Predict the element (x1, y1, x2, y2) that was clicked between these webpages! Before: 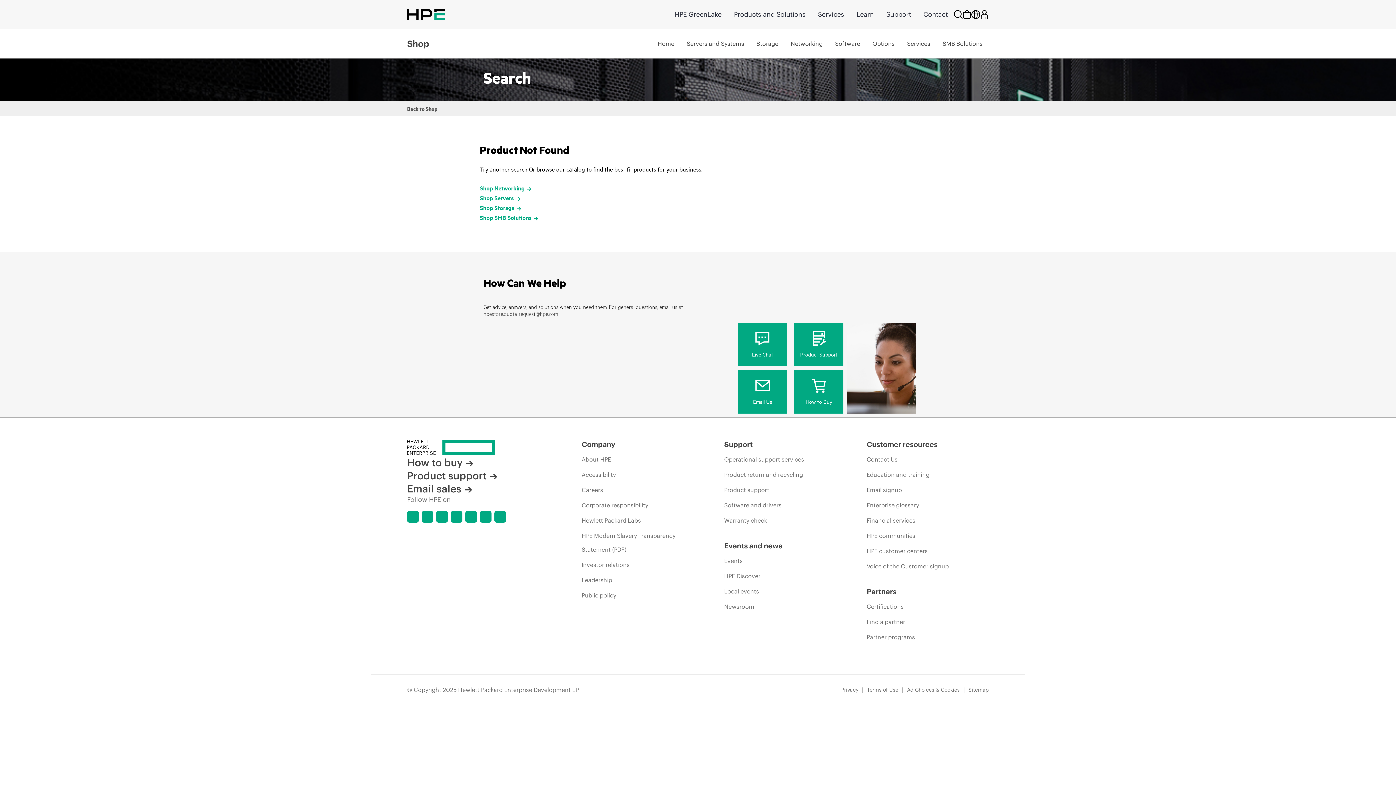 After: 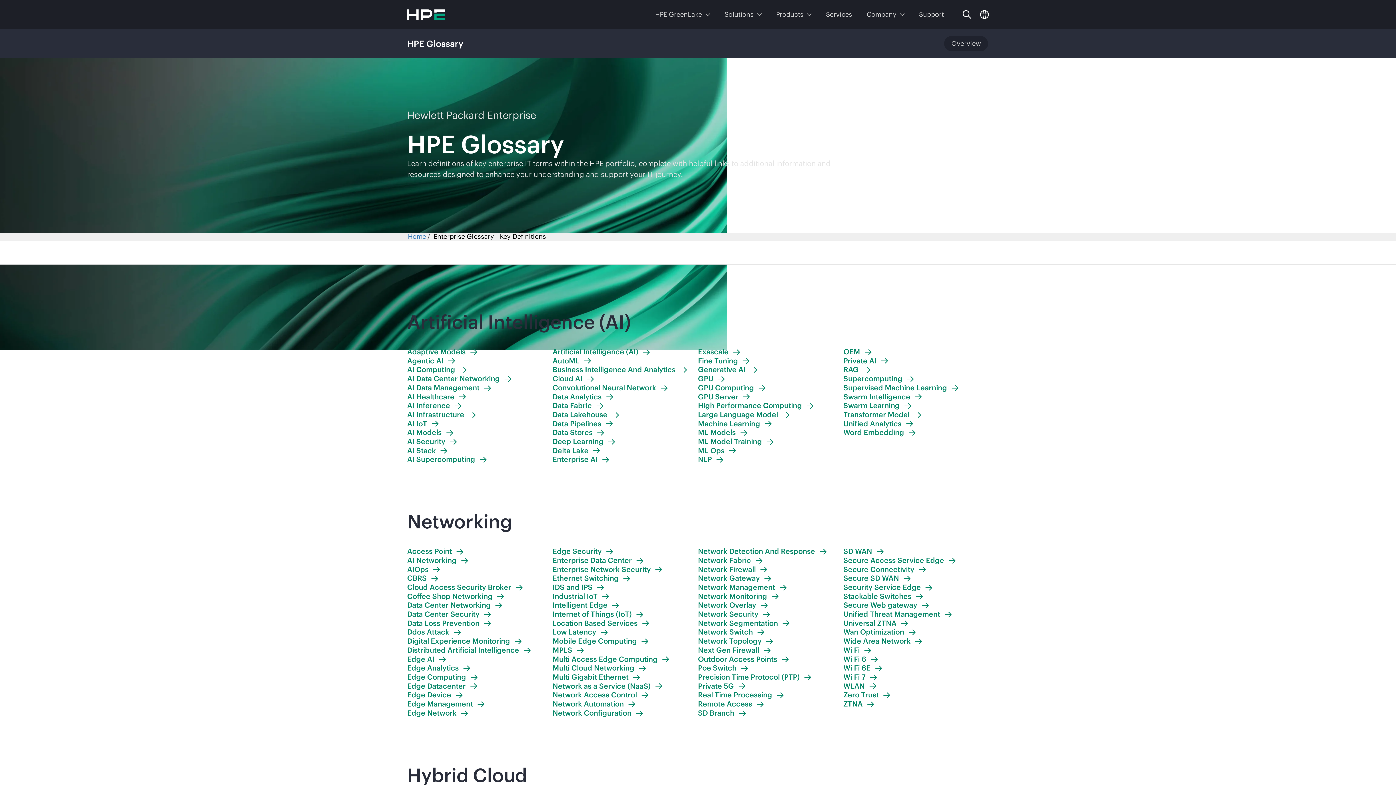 Action: label: Enterprise glossary bbox: (866, 498, 919, 512)